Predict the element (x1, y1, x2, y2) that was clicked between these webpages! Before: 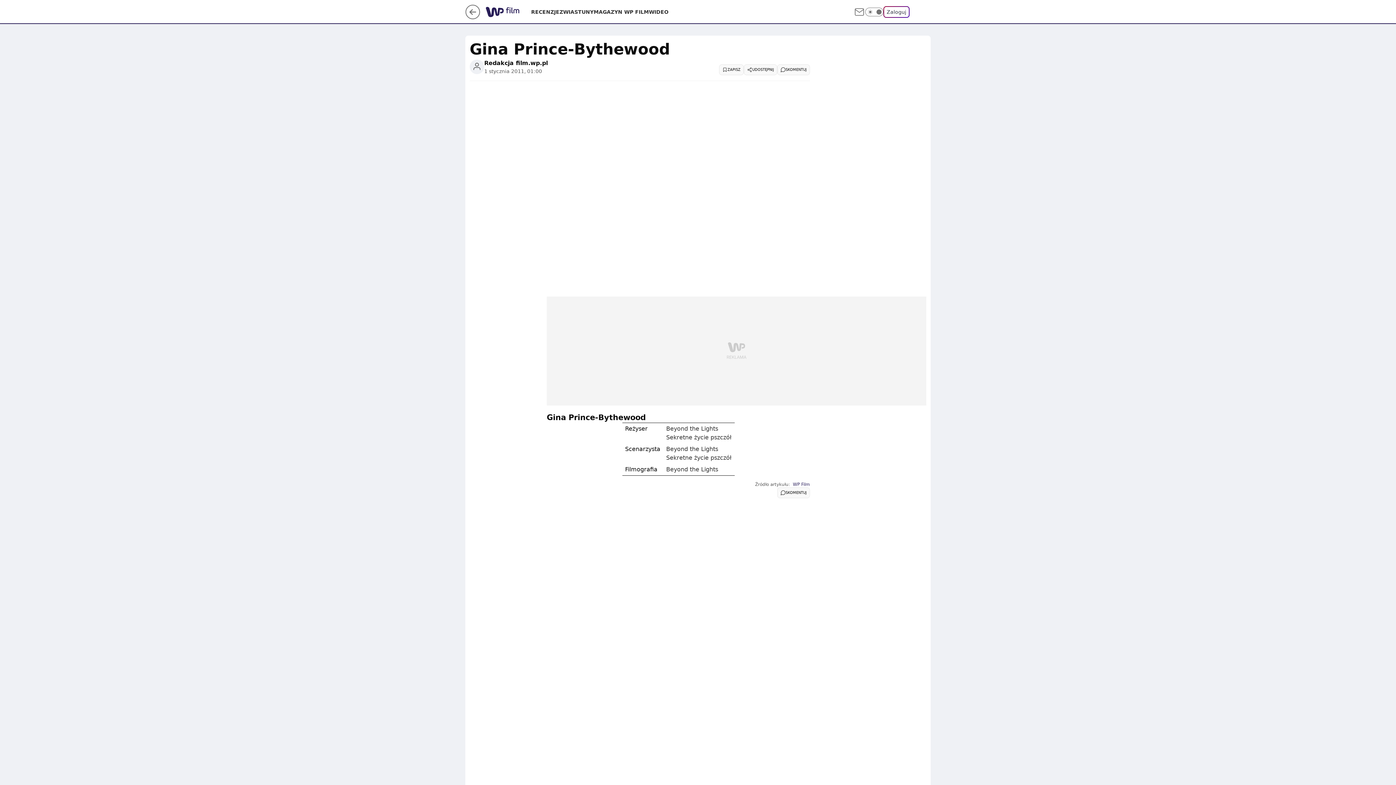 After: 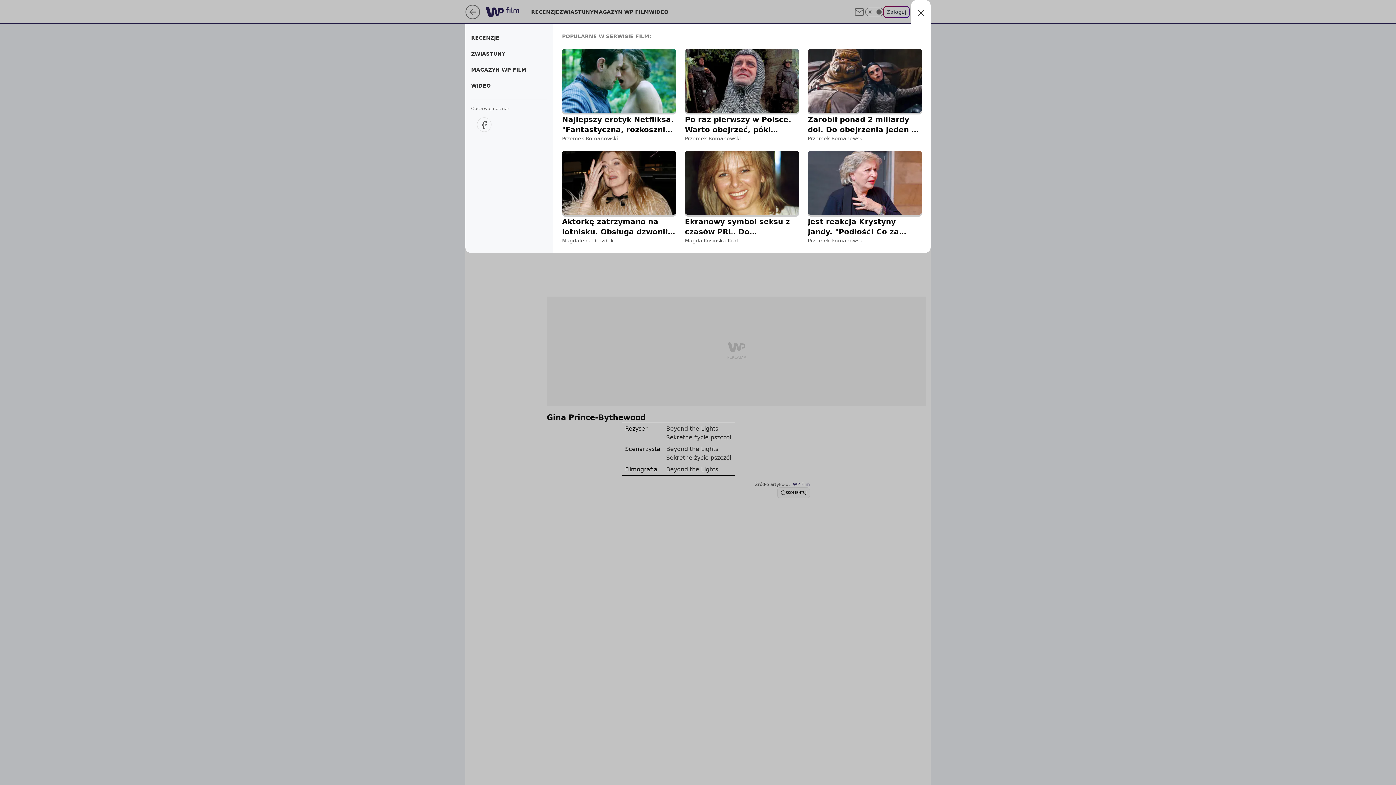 Action: label: Menu bbox: (915, 6, 926, 17)